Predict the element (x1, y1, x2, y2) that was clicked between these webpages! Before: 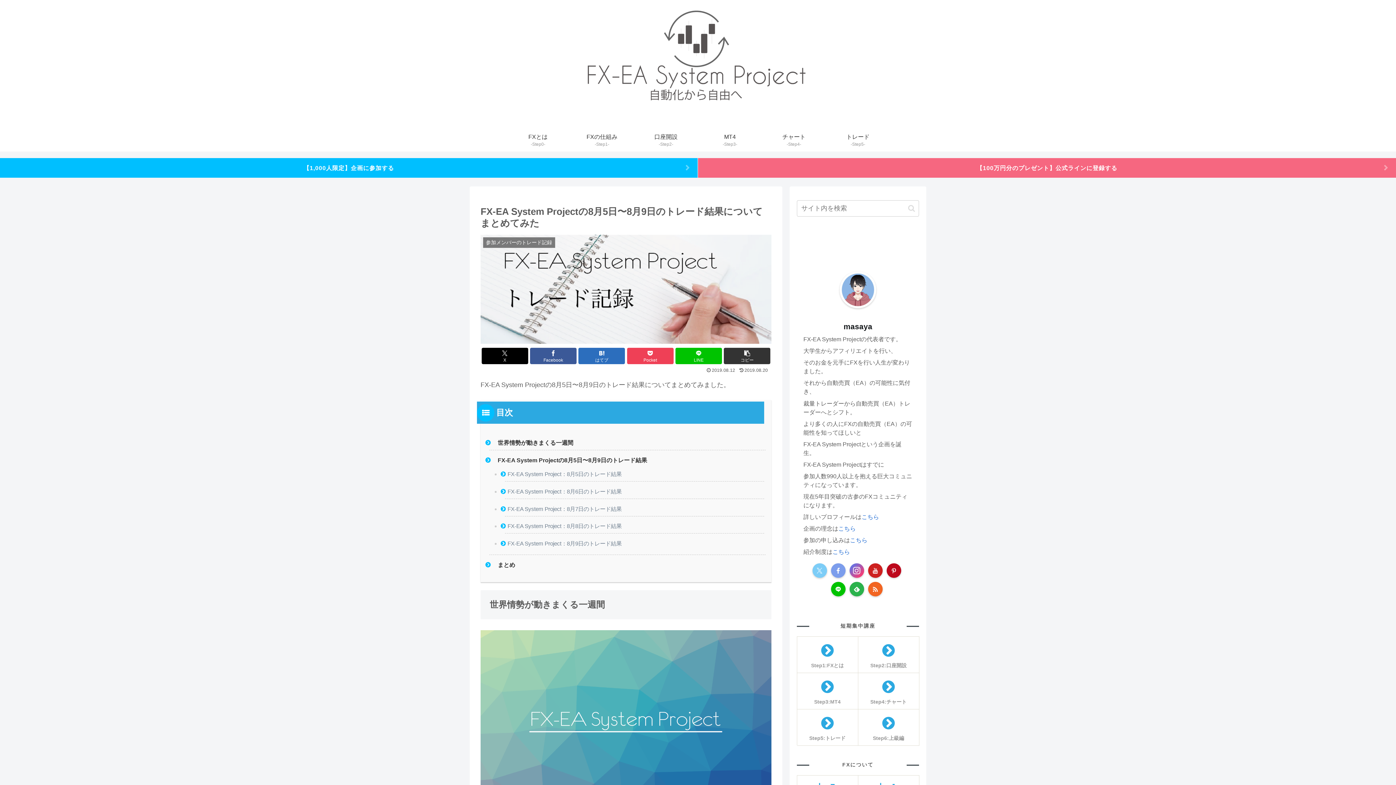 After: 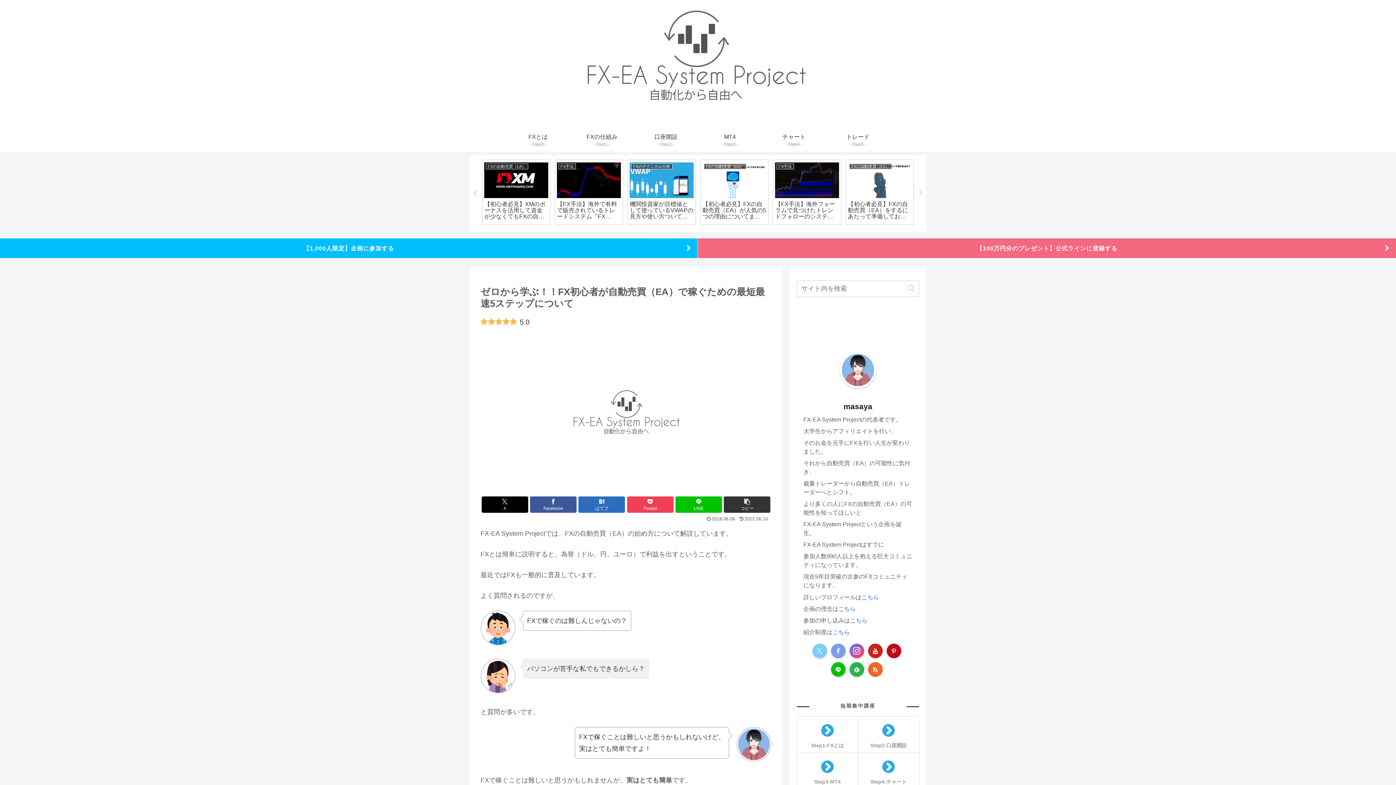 Action: bbox: (469, 3, 926, 126)